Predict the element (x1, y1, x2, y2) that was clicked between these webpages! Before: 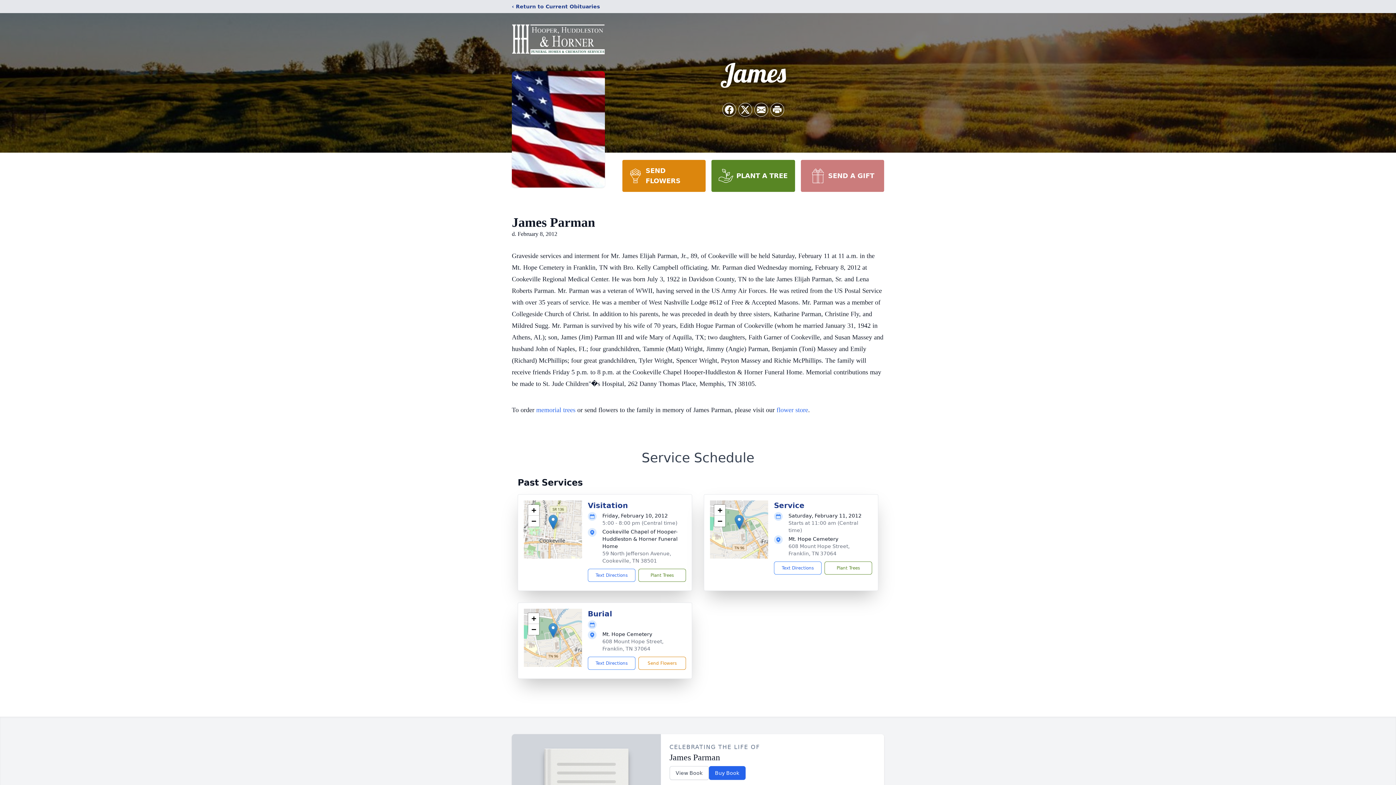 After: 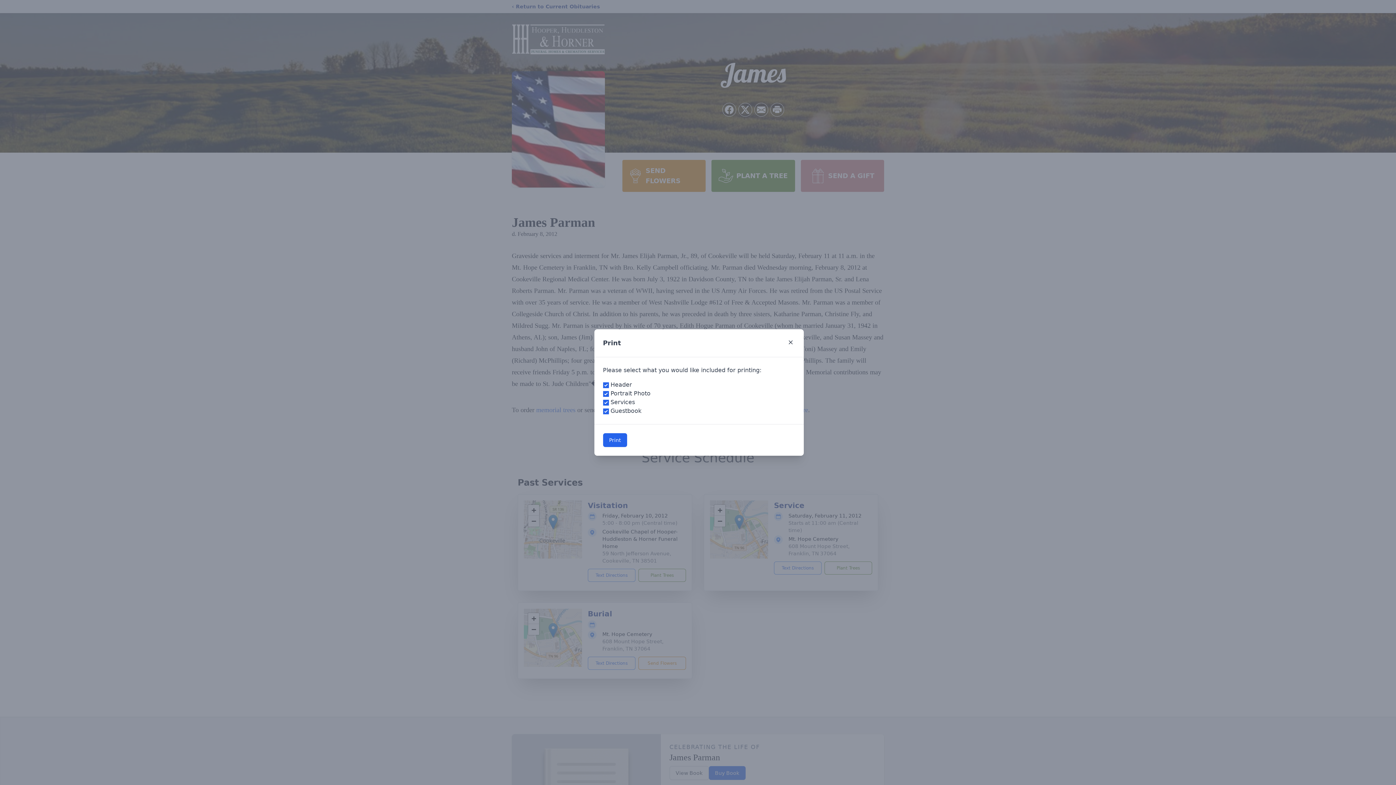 Action: label: Print Obituary bbox: (770, 103, 784, 116)